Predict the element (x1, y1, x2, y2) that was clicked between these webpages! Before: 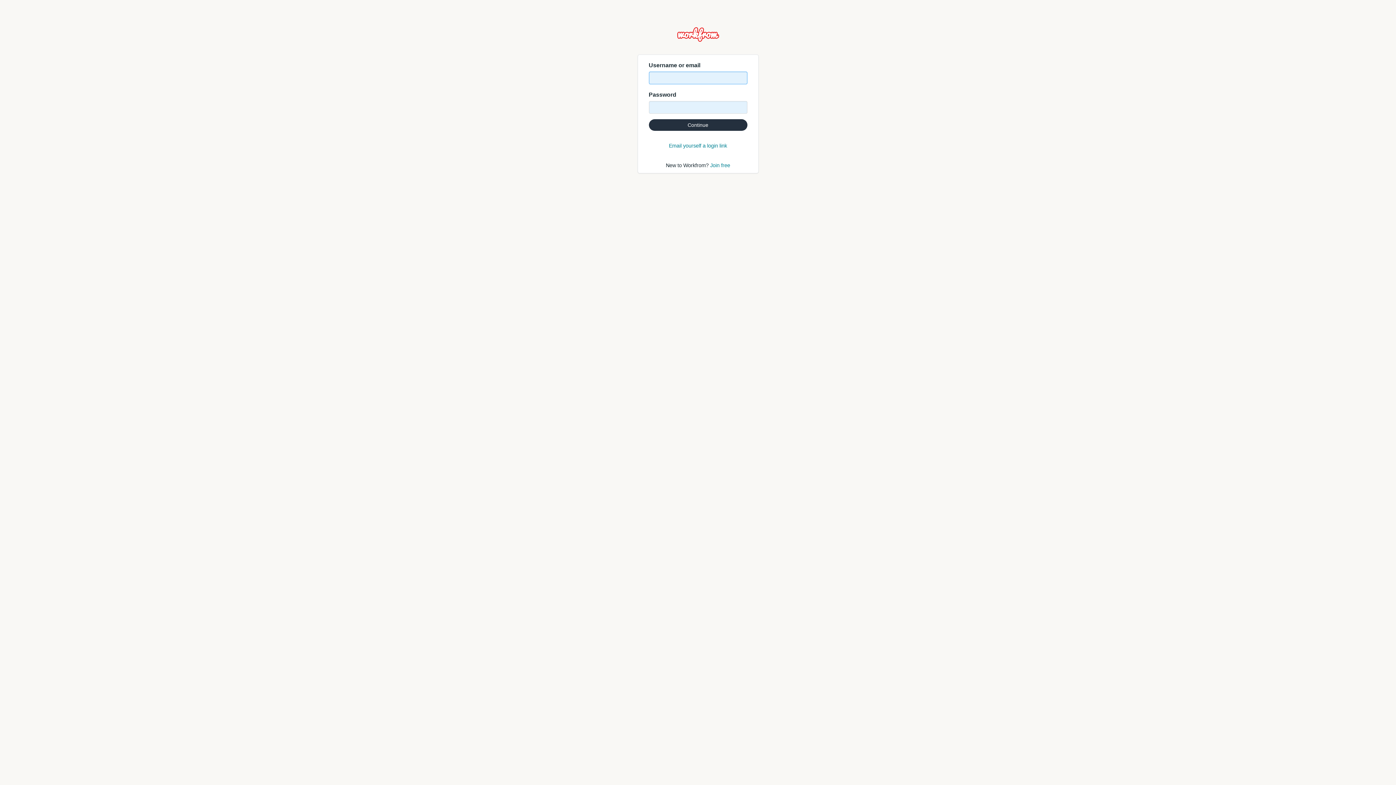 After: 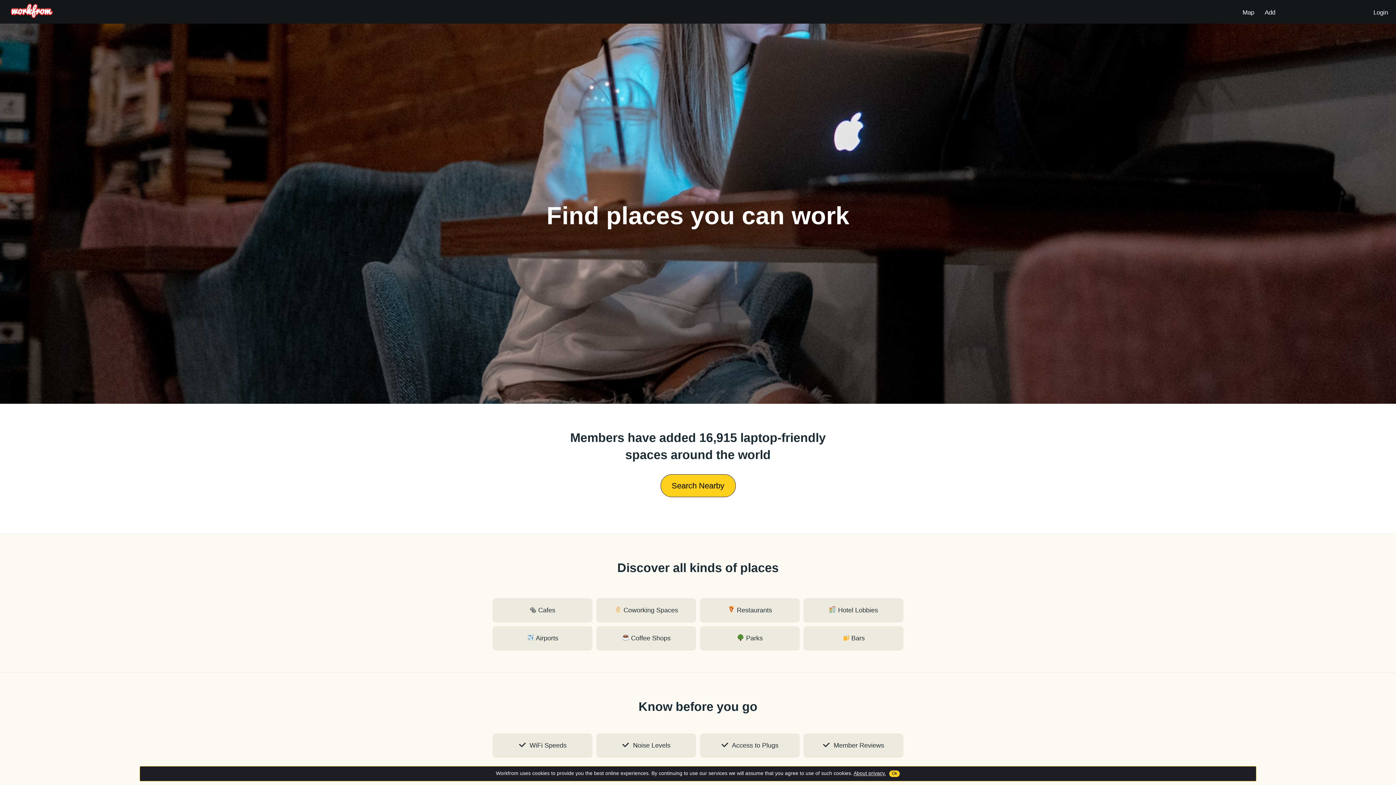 Action: bbox: (677, 36, 719, 43)